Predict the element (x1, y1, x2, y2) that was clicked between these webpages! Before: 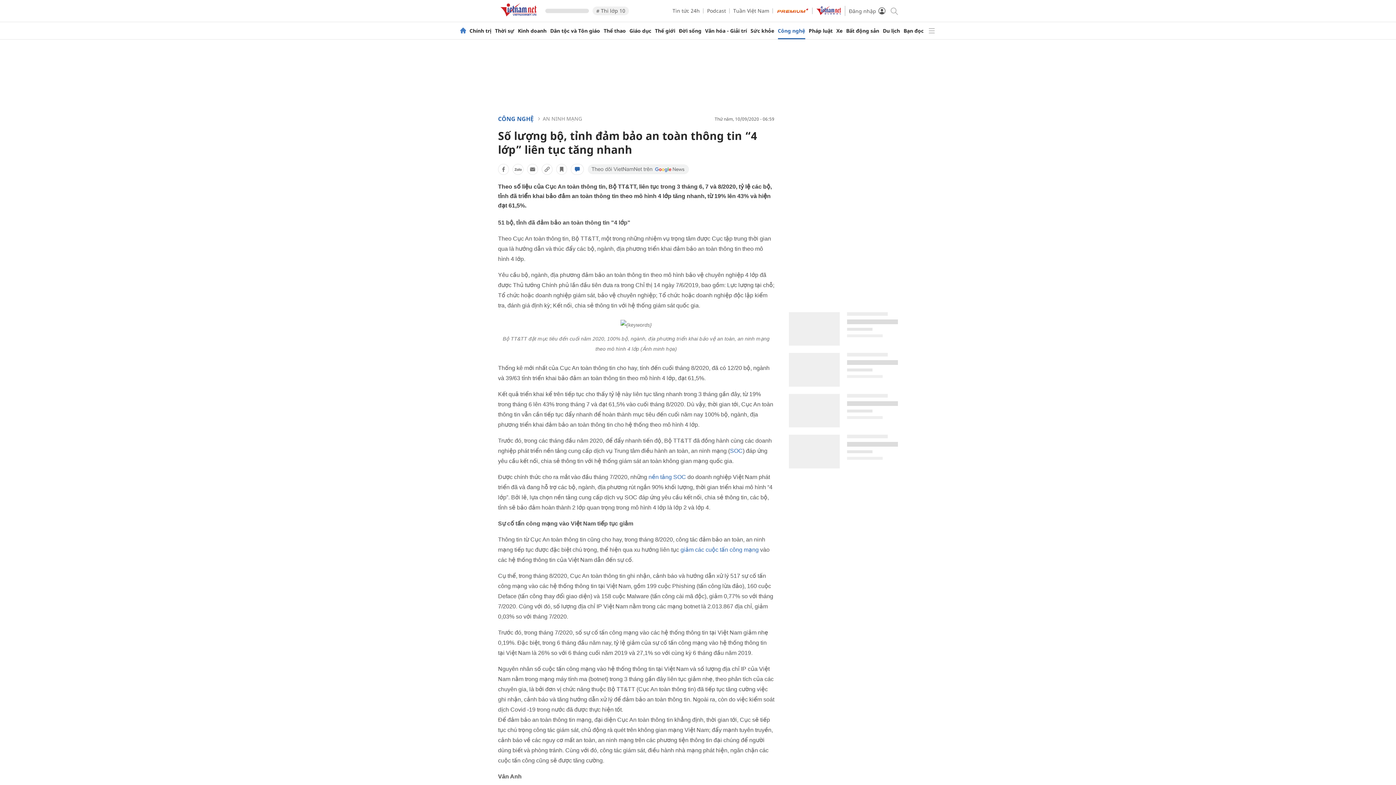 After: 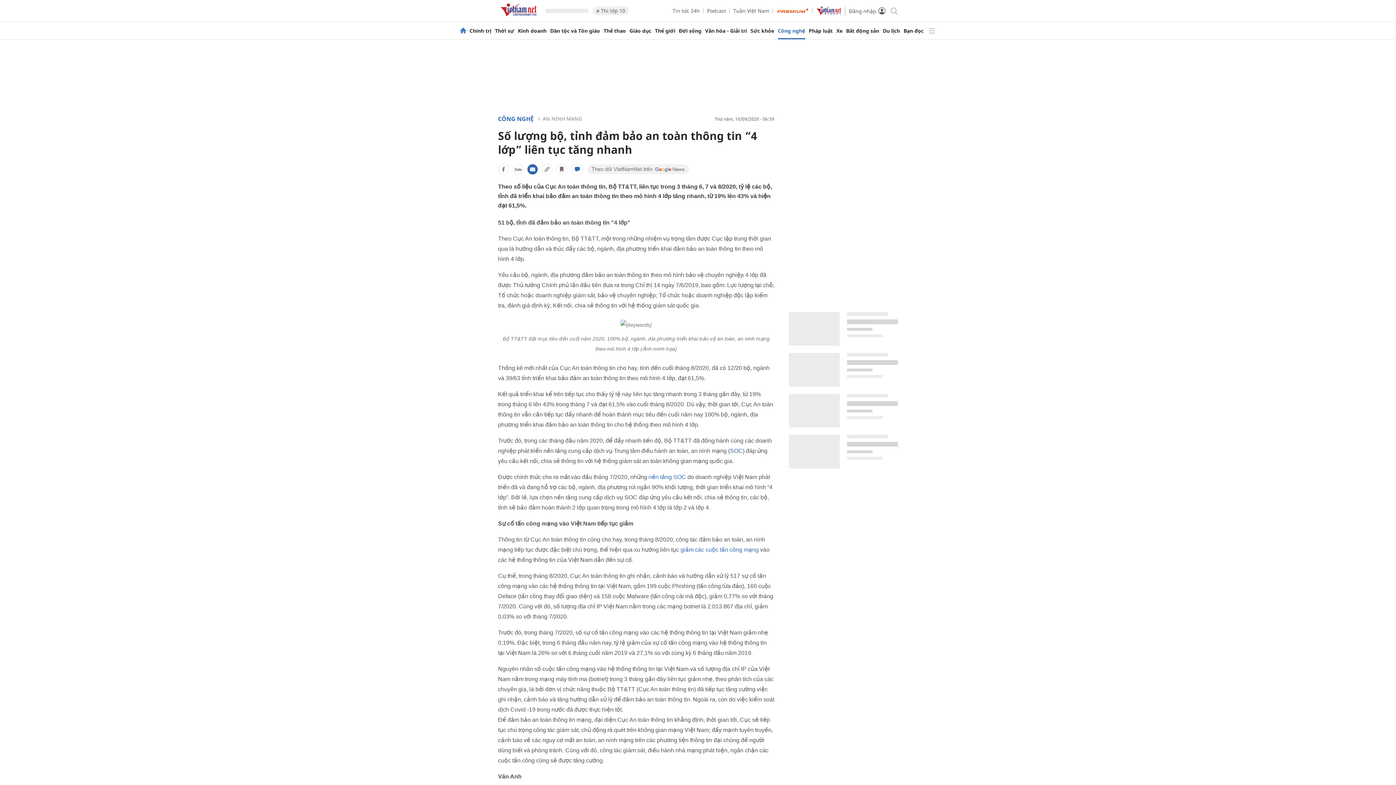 Action: bbox: (527, 164, 538, 174)